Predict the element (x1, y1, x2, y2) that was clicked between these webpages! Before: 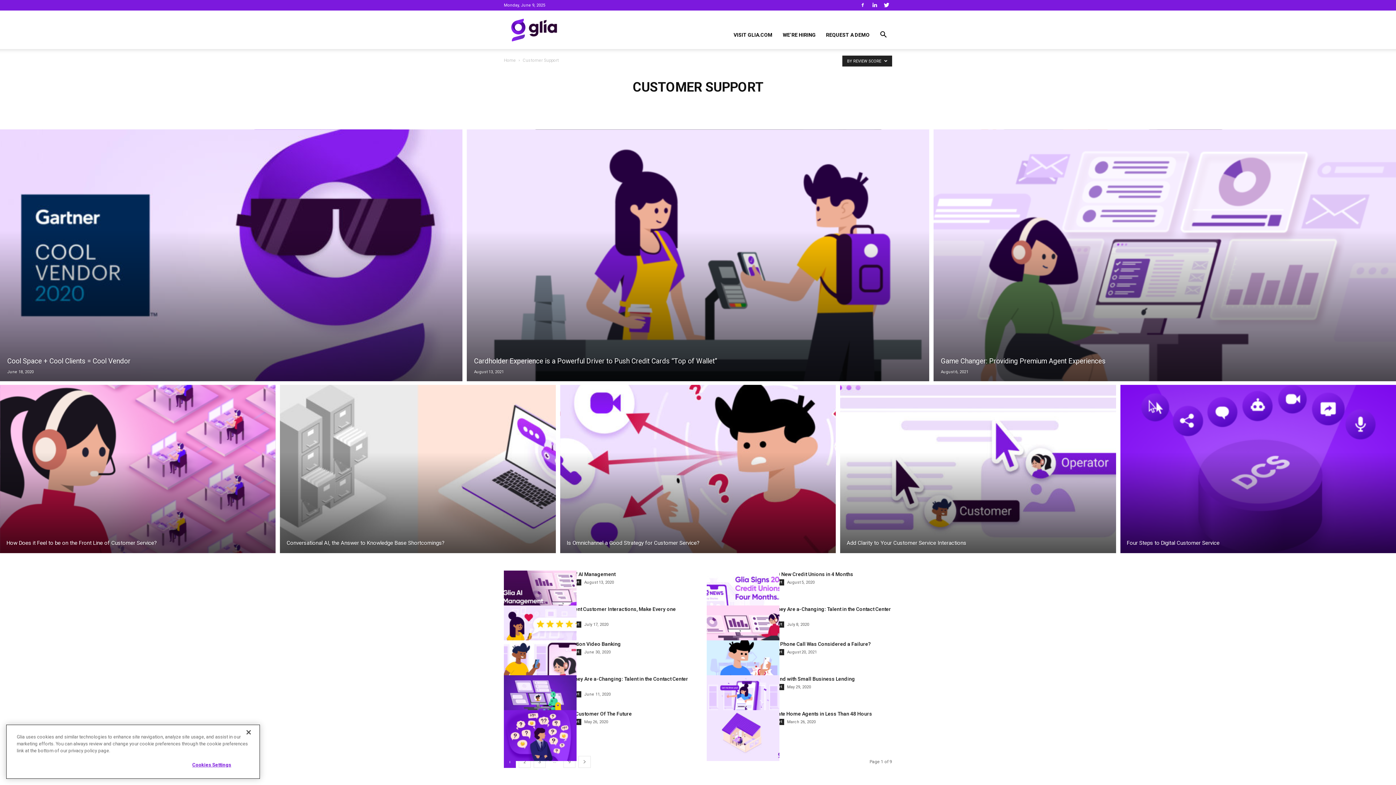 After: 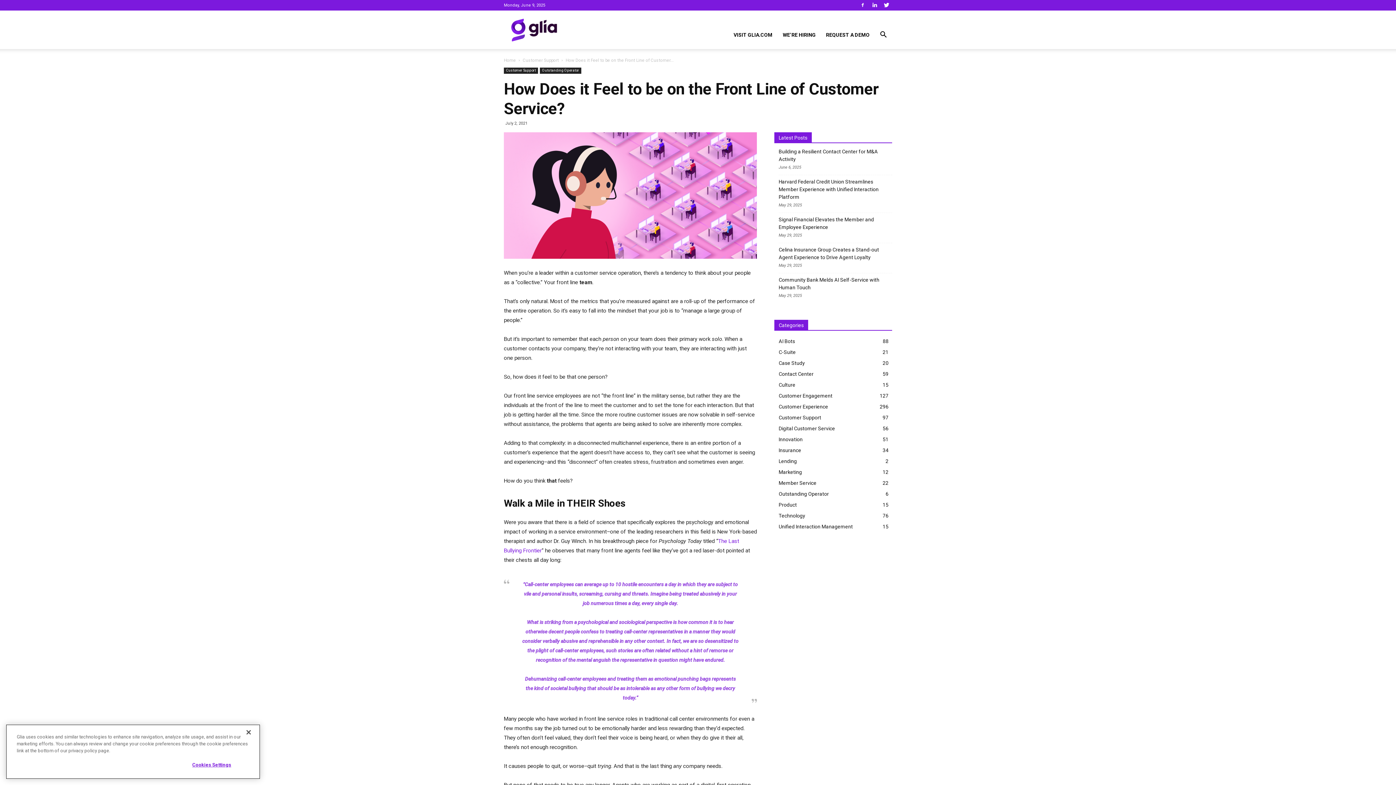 Action: bbox: (0, 385, 275, 553)